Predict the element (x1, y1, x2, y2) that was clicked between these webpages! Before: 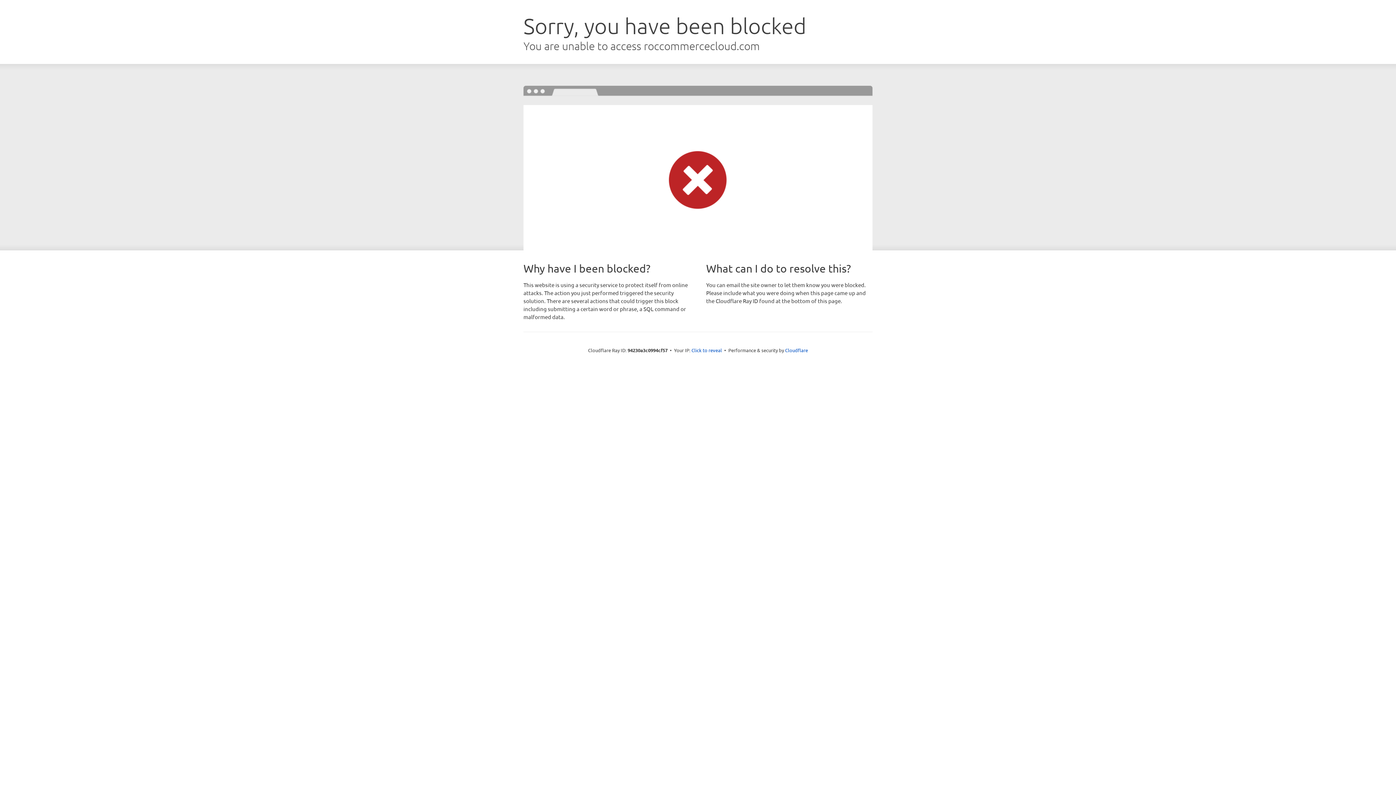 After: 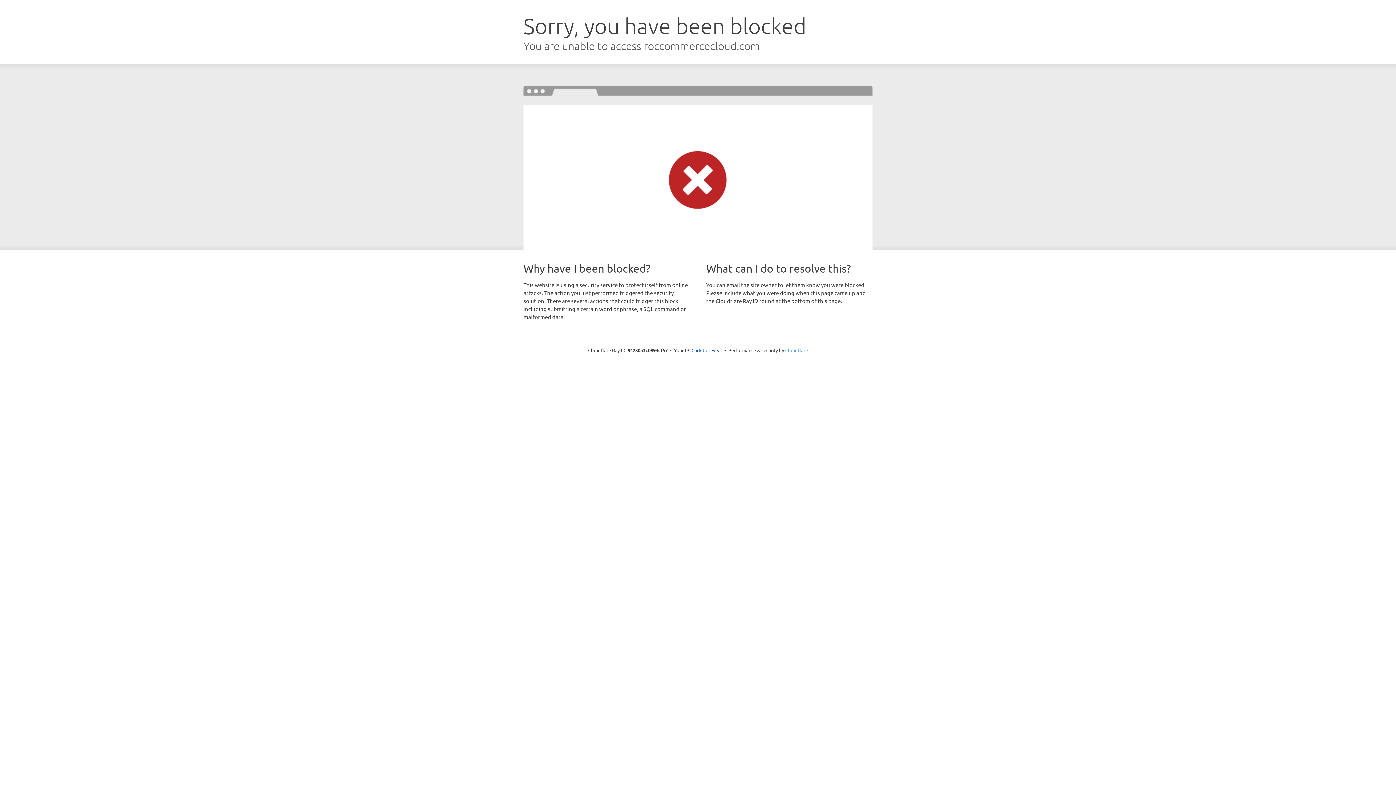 Action: label: Cloudflare bbox: (785, 347, 808, 353)